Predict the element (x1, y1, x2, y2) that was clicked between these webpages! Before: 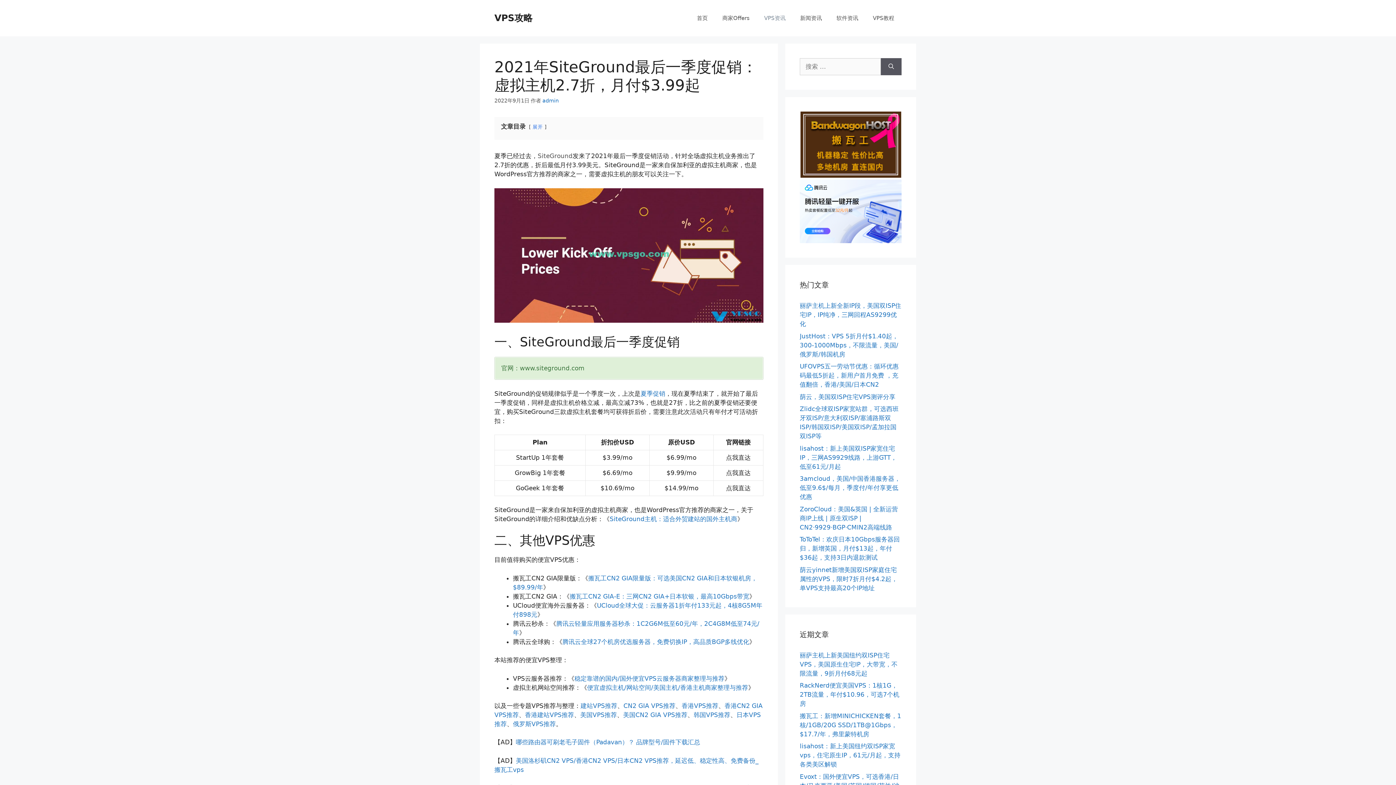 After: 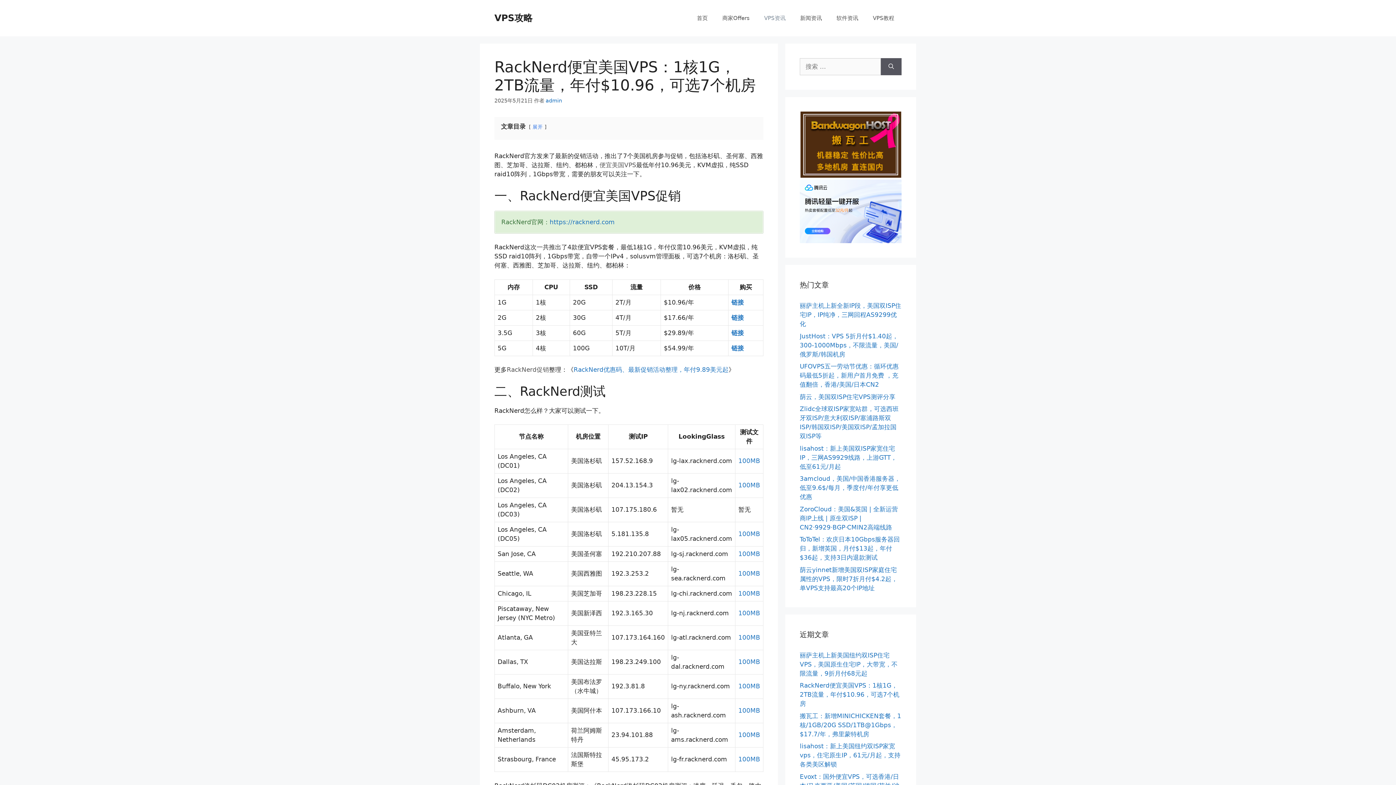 Action: bbox: (800, 682, 899, 707) label: RackNerd便宜美国VPS：1核1G，2TB流量，年付$10.96，可选7个机房